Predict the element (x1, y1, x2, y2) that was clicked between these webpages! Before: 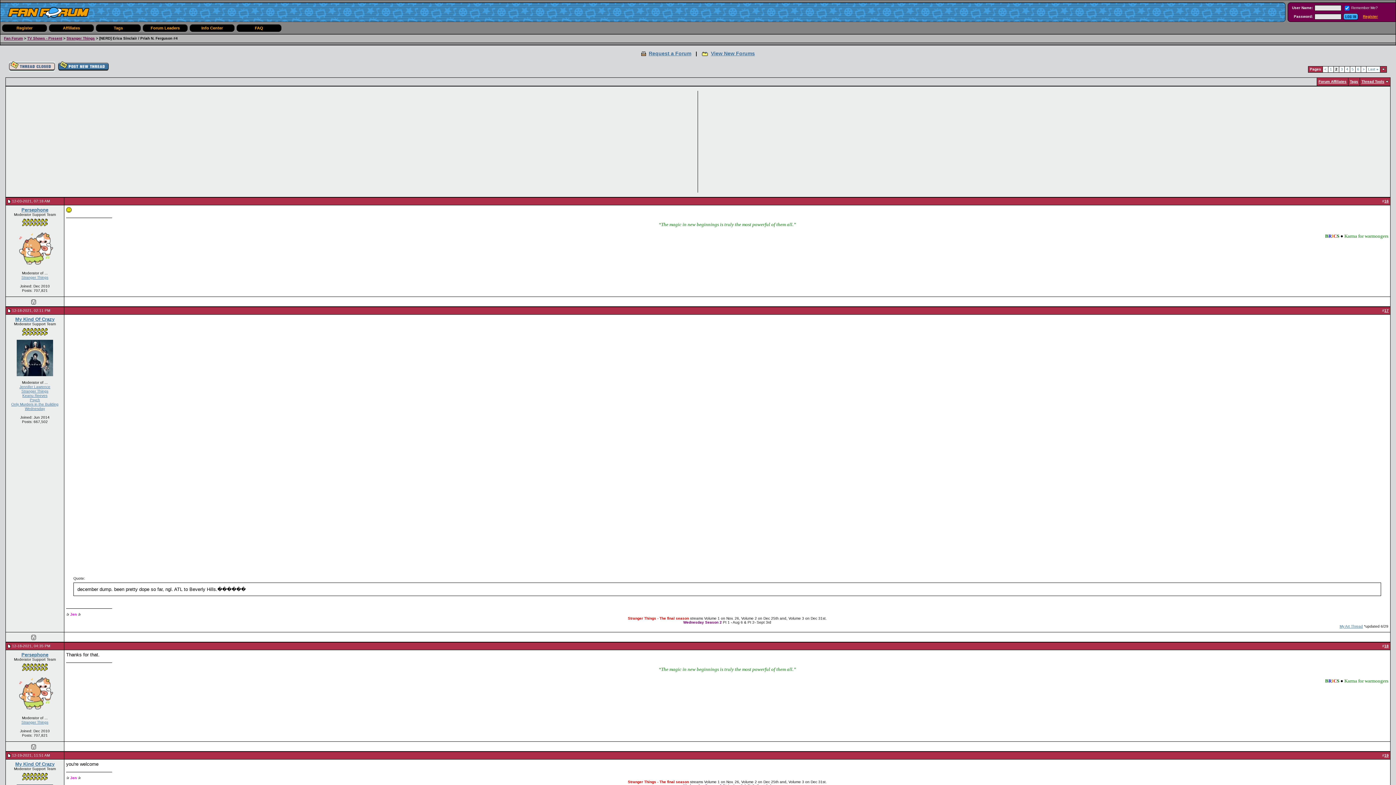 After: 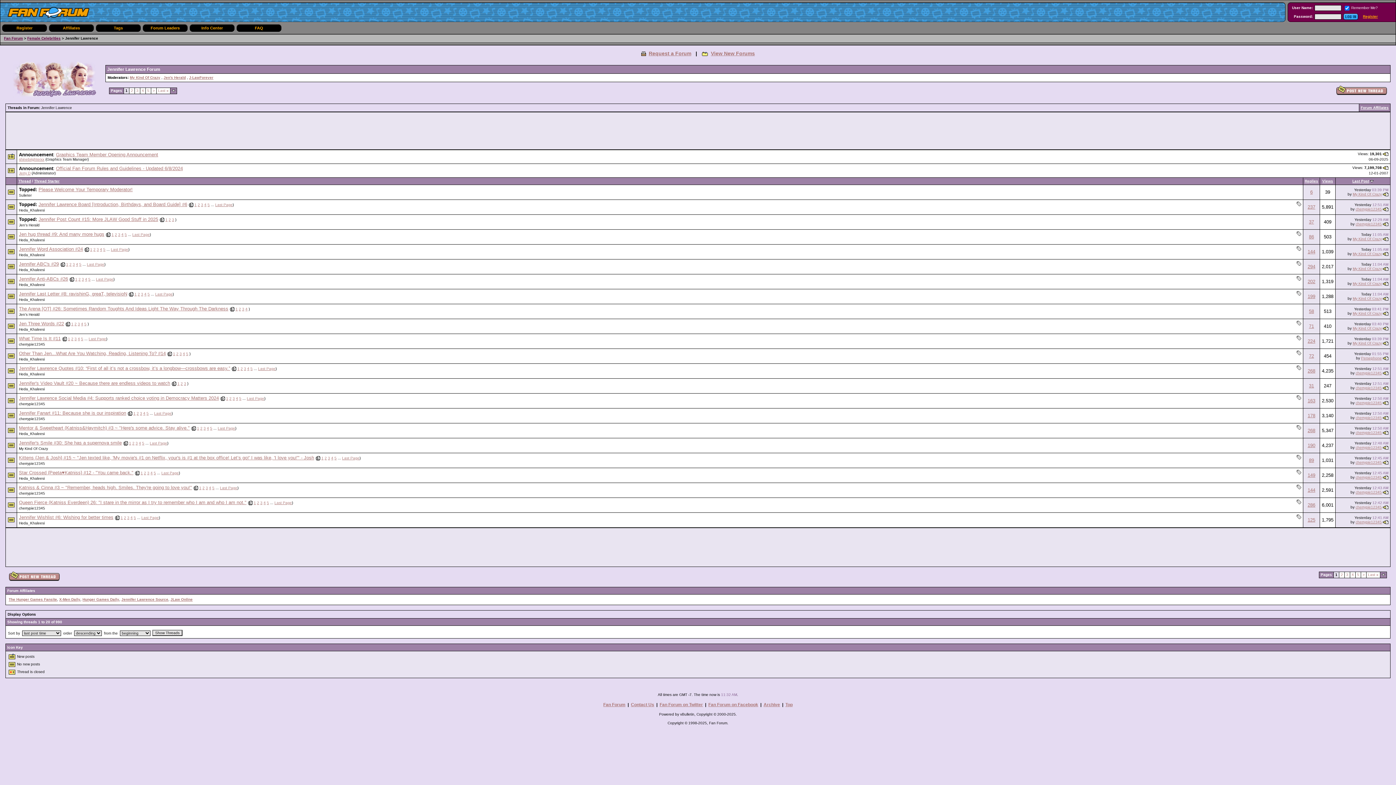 Action: bbox: (19, 385, 50, 389) label: Jennifer Lawrence